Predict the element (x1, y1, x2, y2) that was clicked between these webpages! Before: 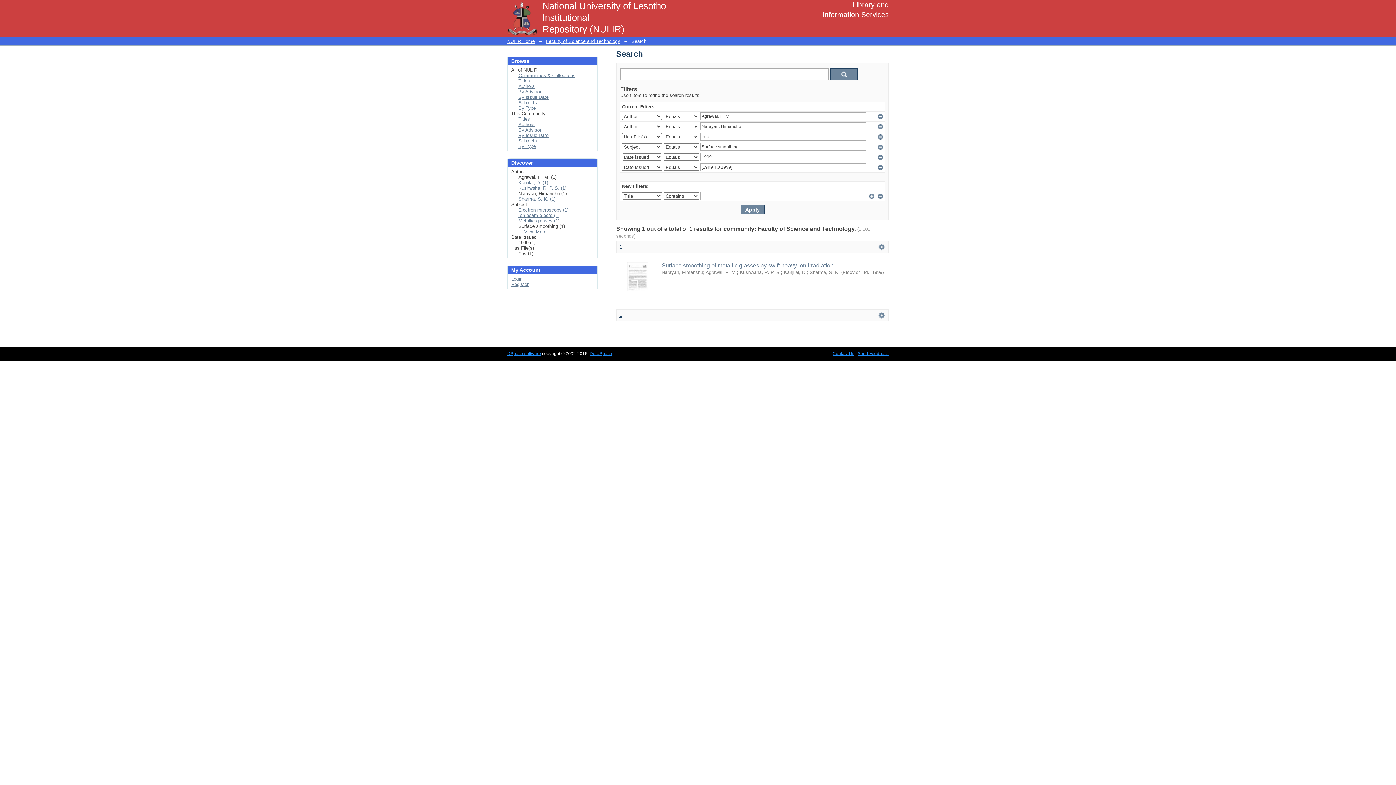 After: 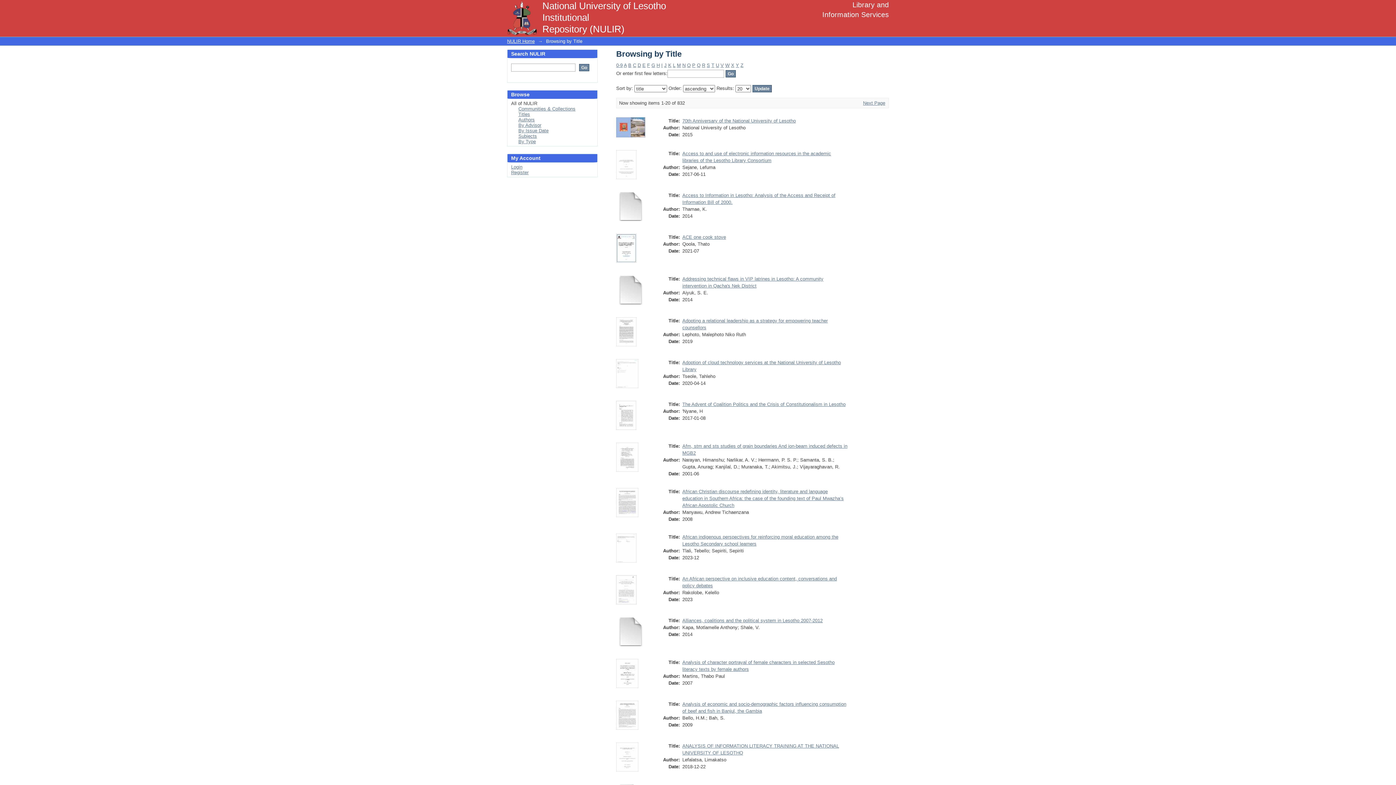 Action: bbox: (518, 78, 530, 83) label: Titles